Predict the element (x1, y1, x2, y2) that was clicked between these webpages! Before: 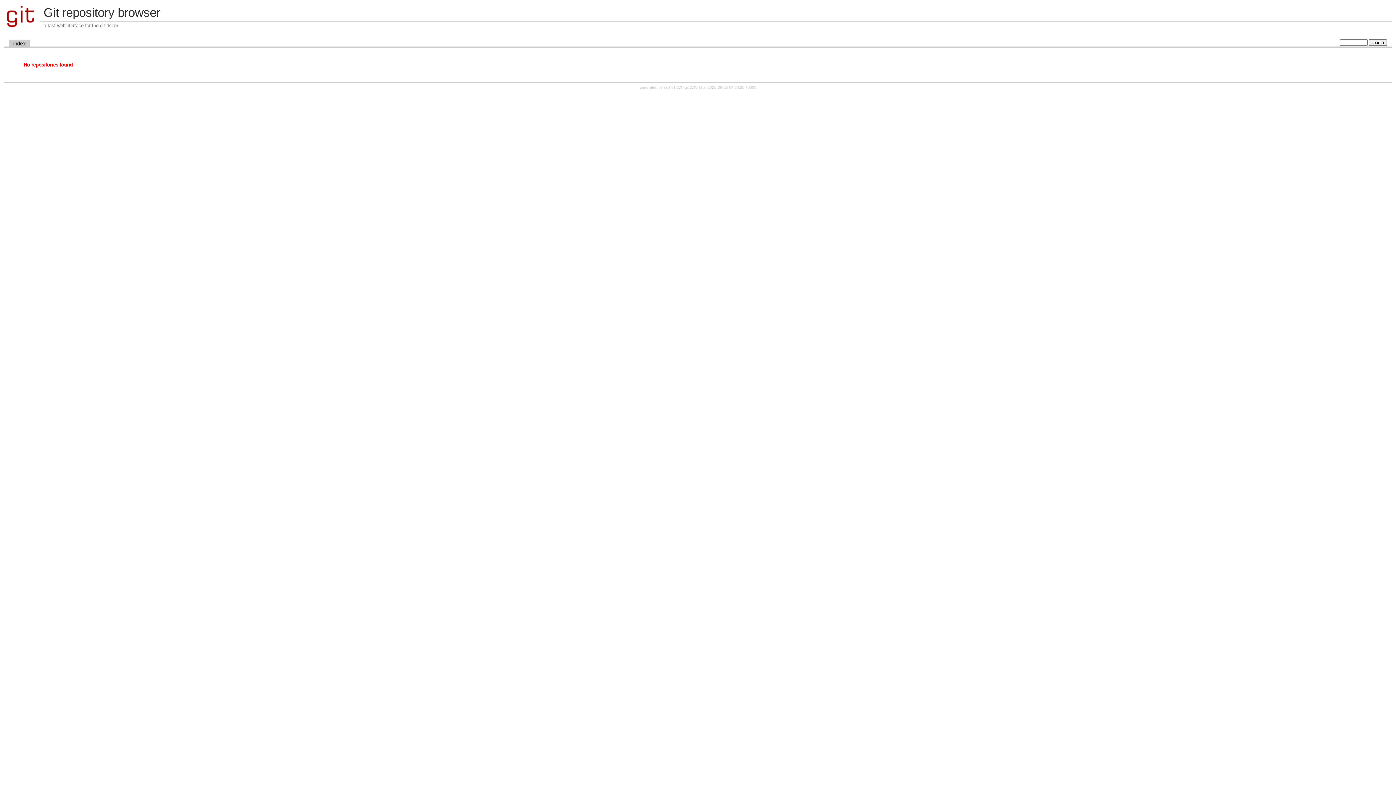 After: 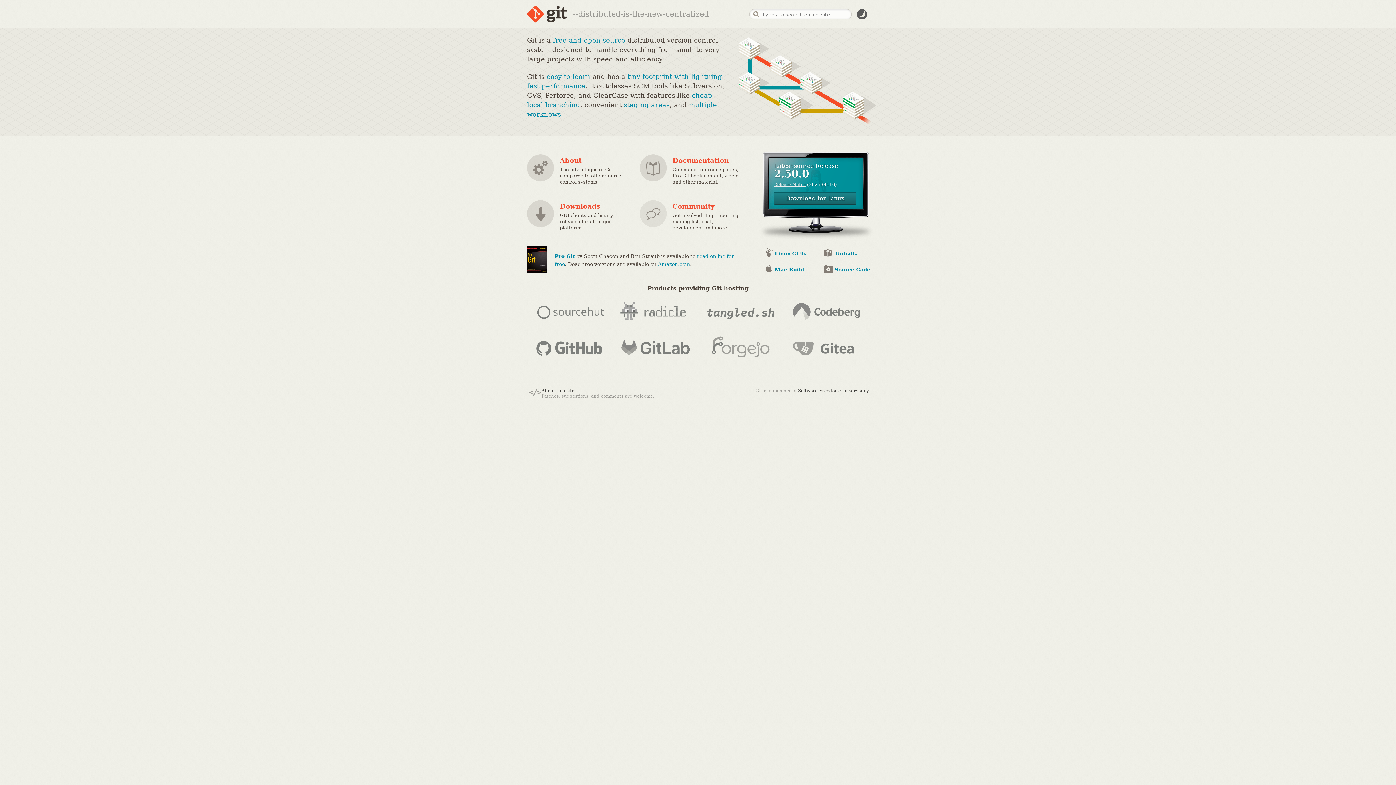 Action: bbox: (684, 85, 700, 89) label: git 2.39.1